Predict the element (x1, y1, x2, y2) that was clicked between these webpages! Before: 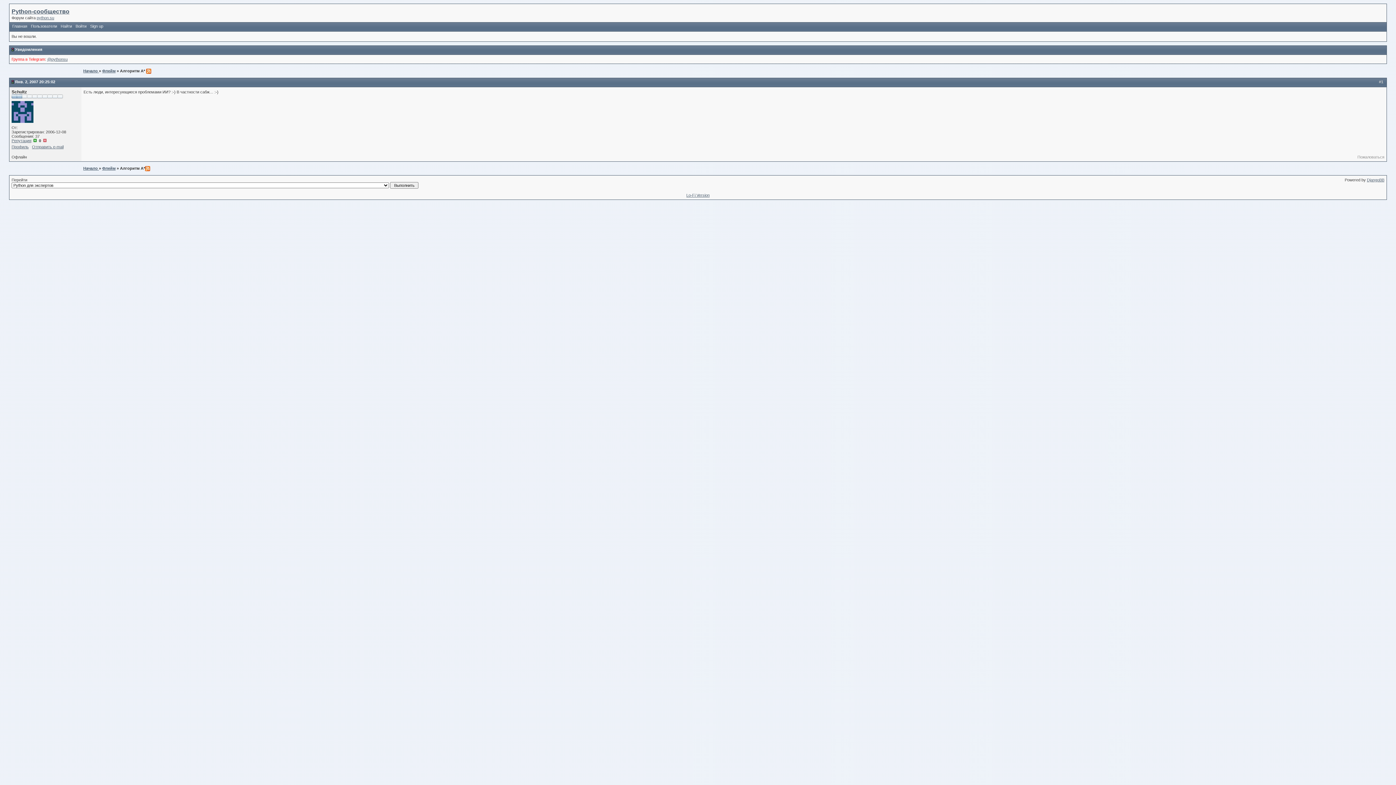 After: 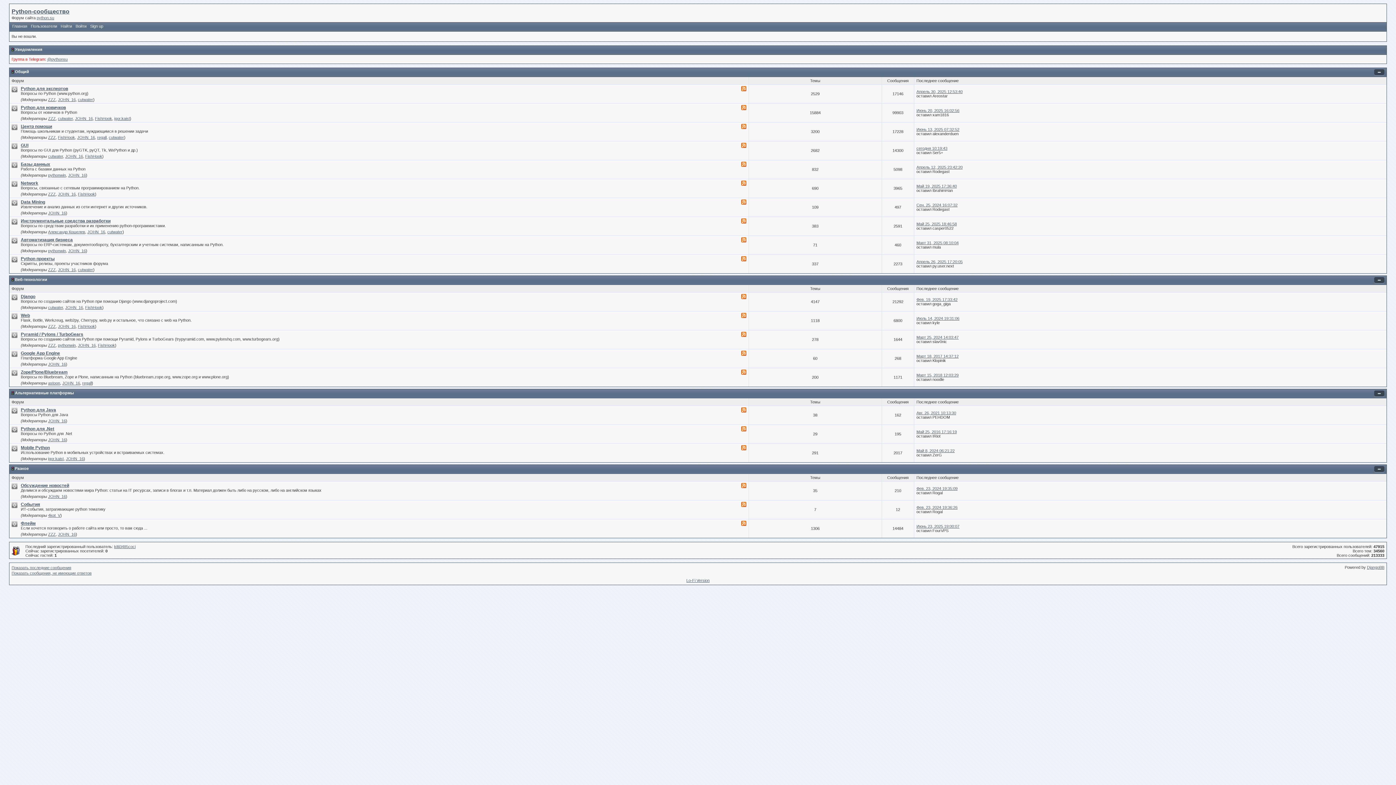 Action: bbox: (83, 166, 98, 170) label: Начало 